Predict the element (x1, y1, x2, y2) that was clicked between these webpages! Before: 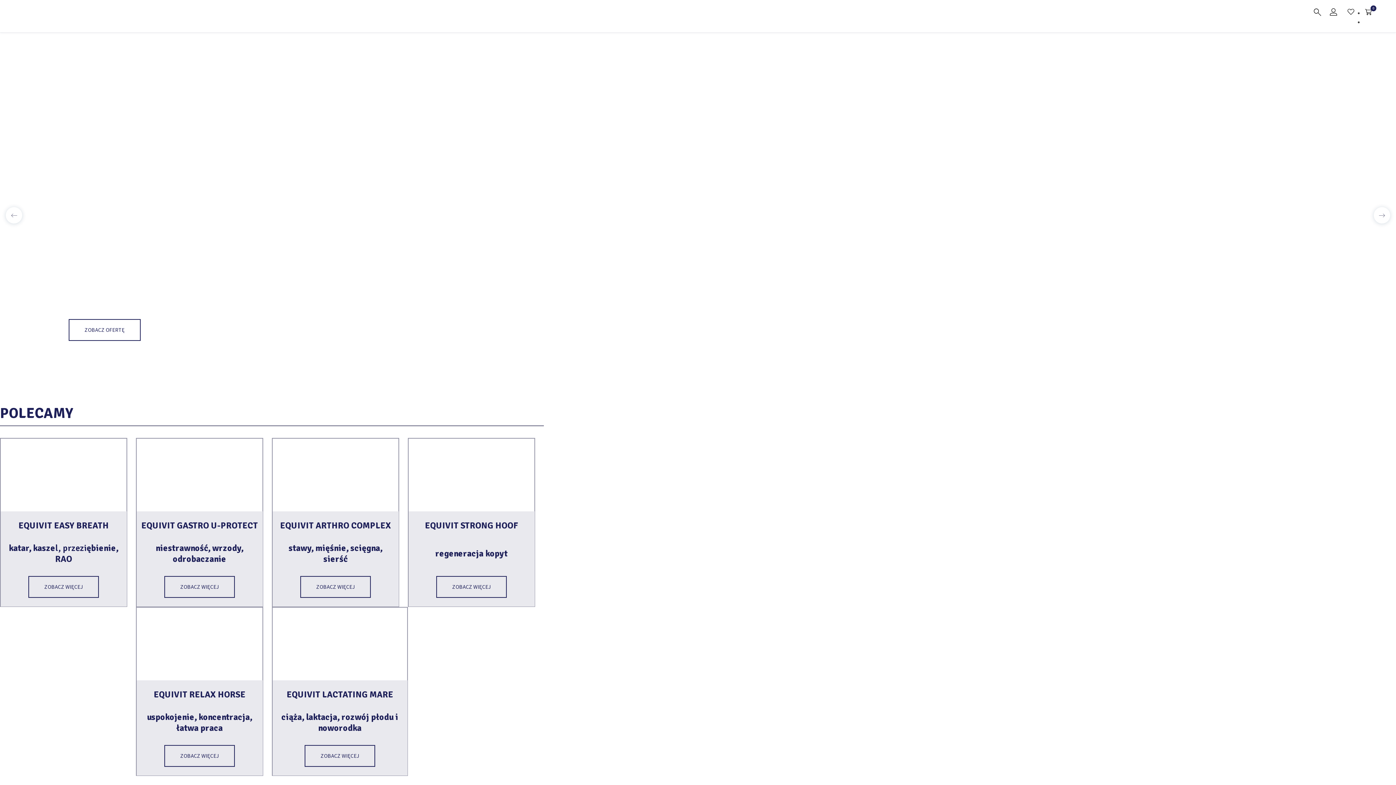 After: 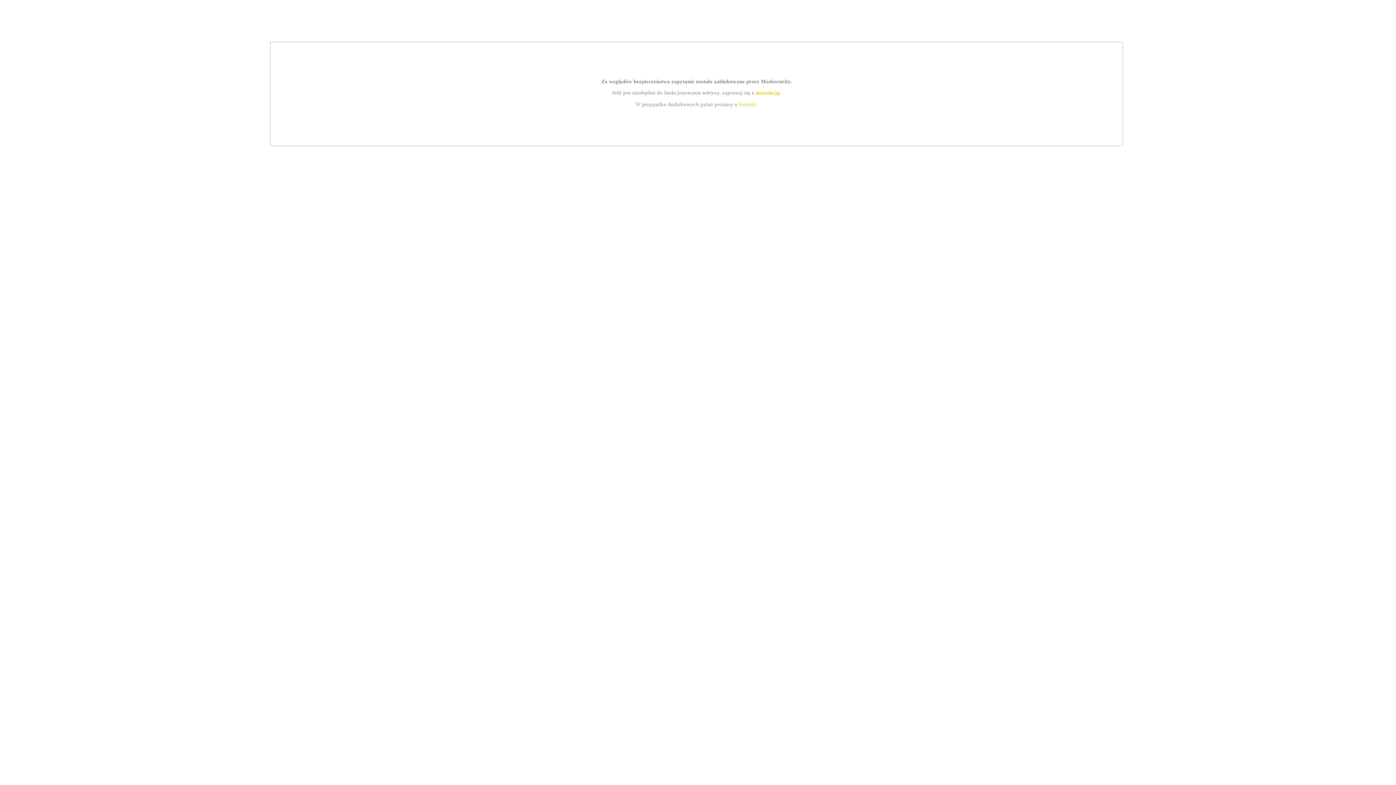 Action: label: ZOBACZ WIĘCEJ bbox: (164, 576, 234, 598)